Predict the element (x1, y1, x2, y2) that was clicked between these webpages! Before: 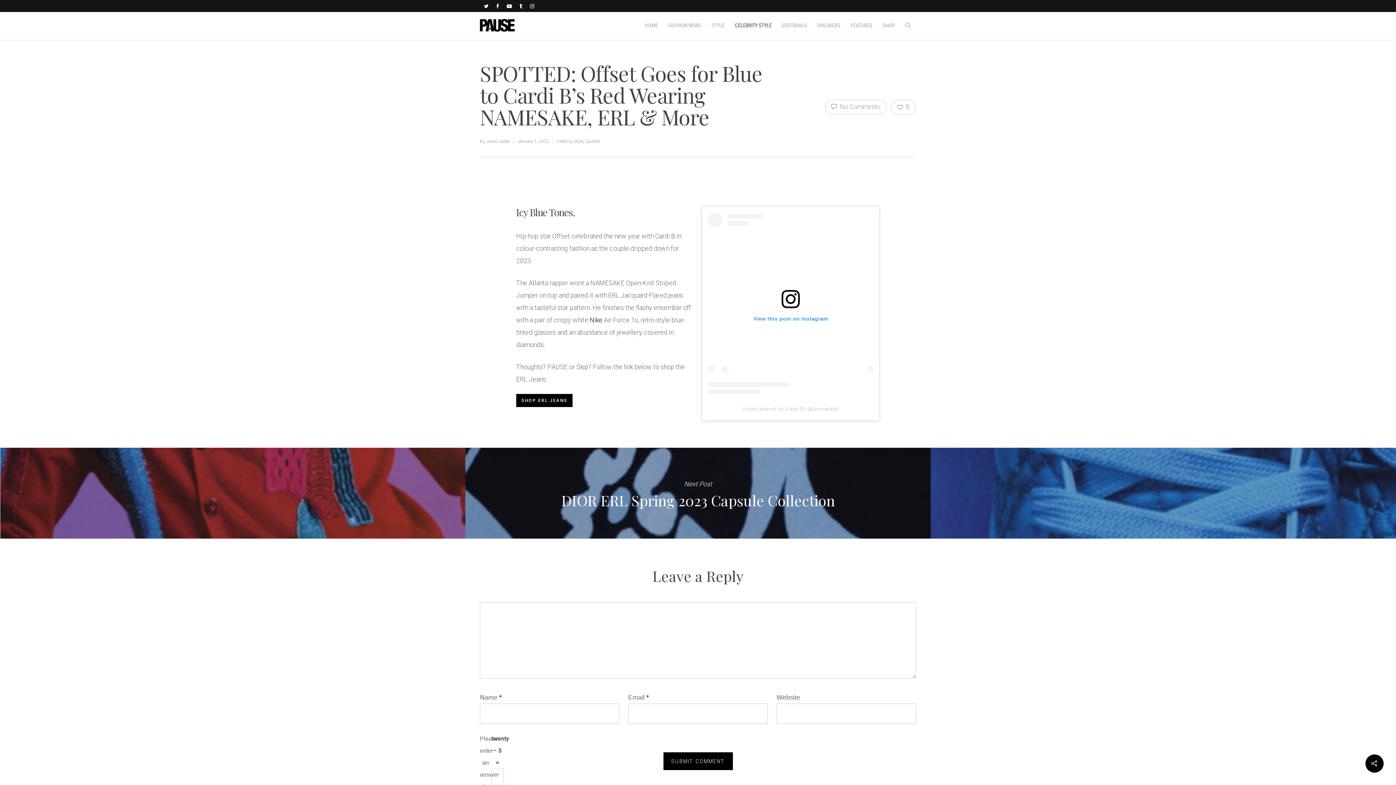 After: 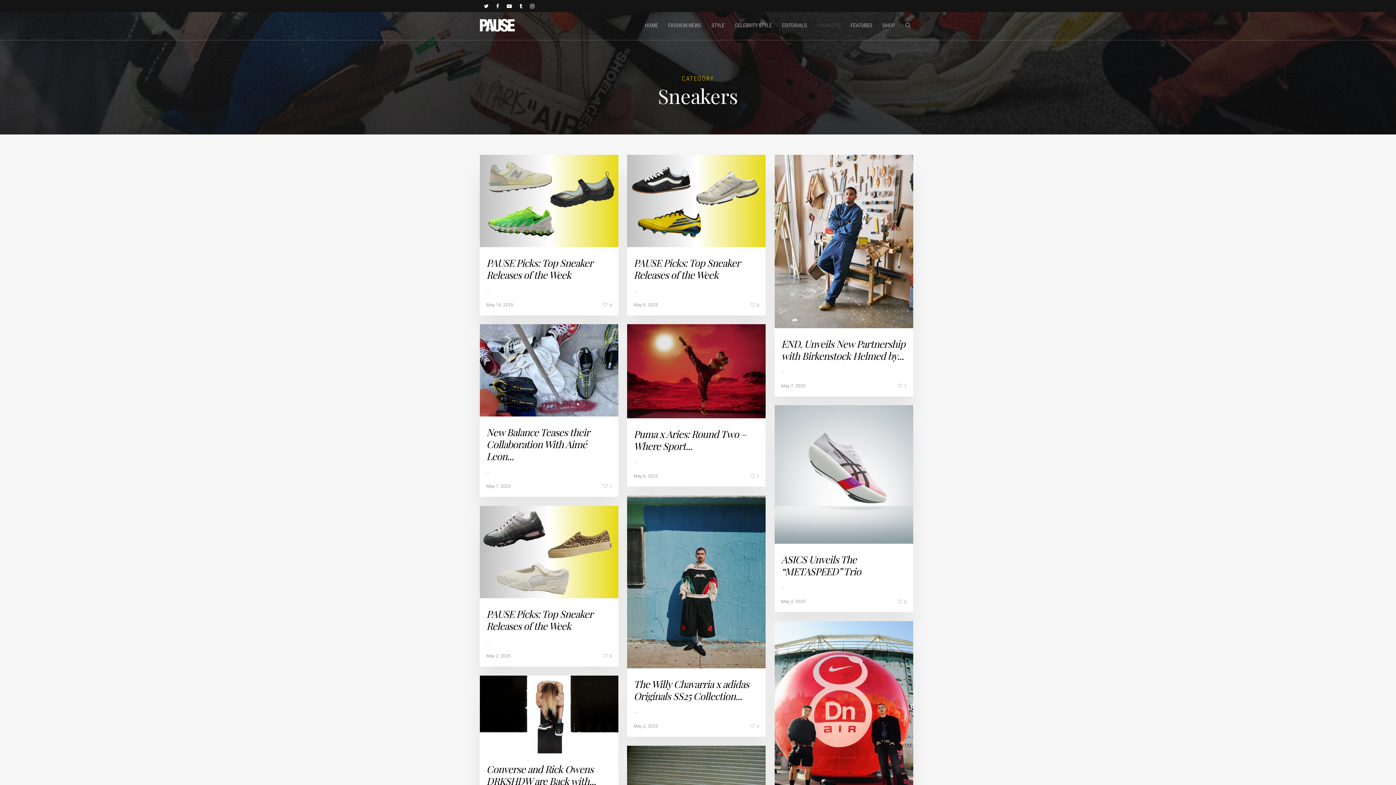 Action: bbox: (812, 10, 845, 39) label: SNEAKERS